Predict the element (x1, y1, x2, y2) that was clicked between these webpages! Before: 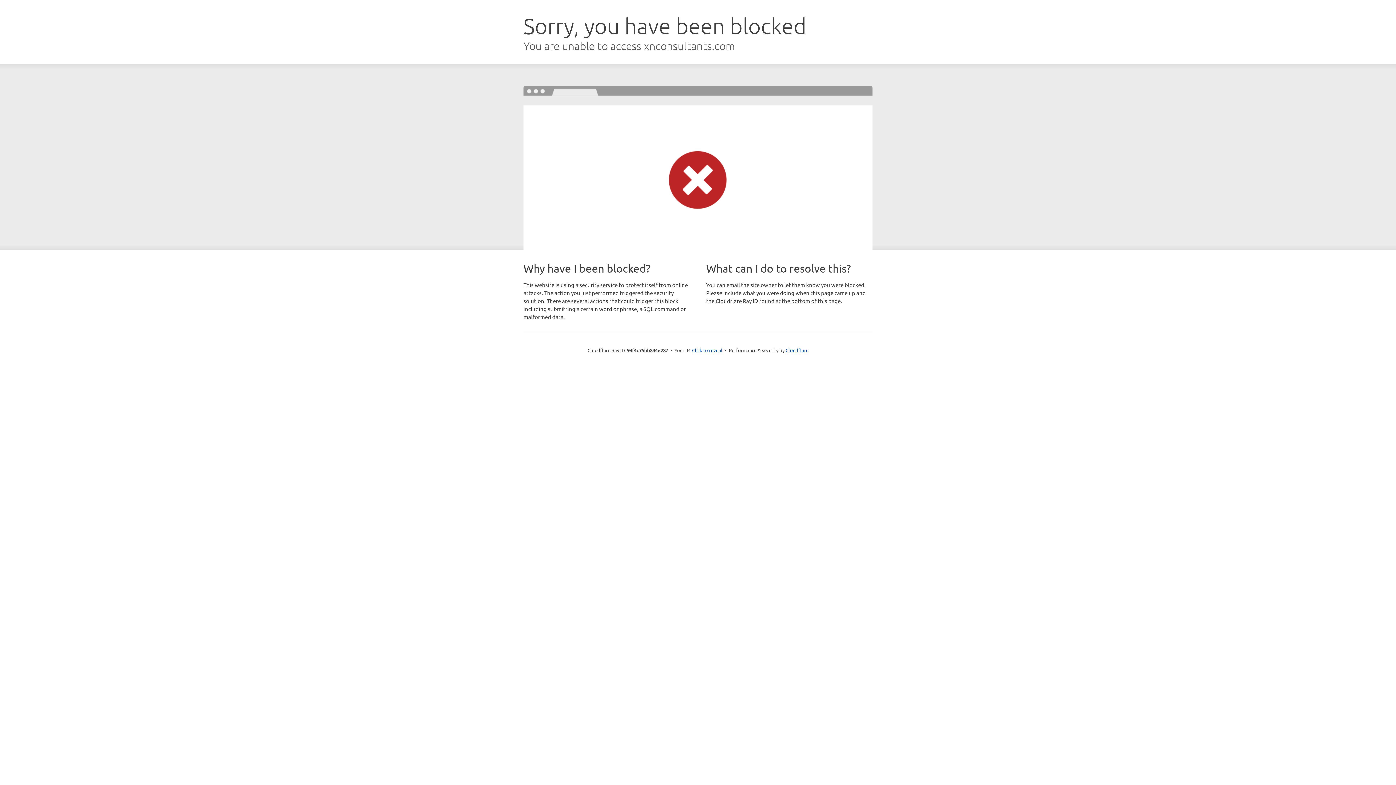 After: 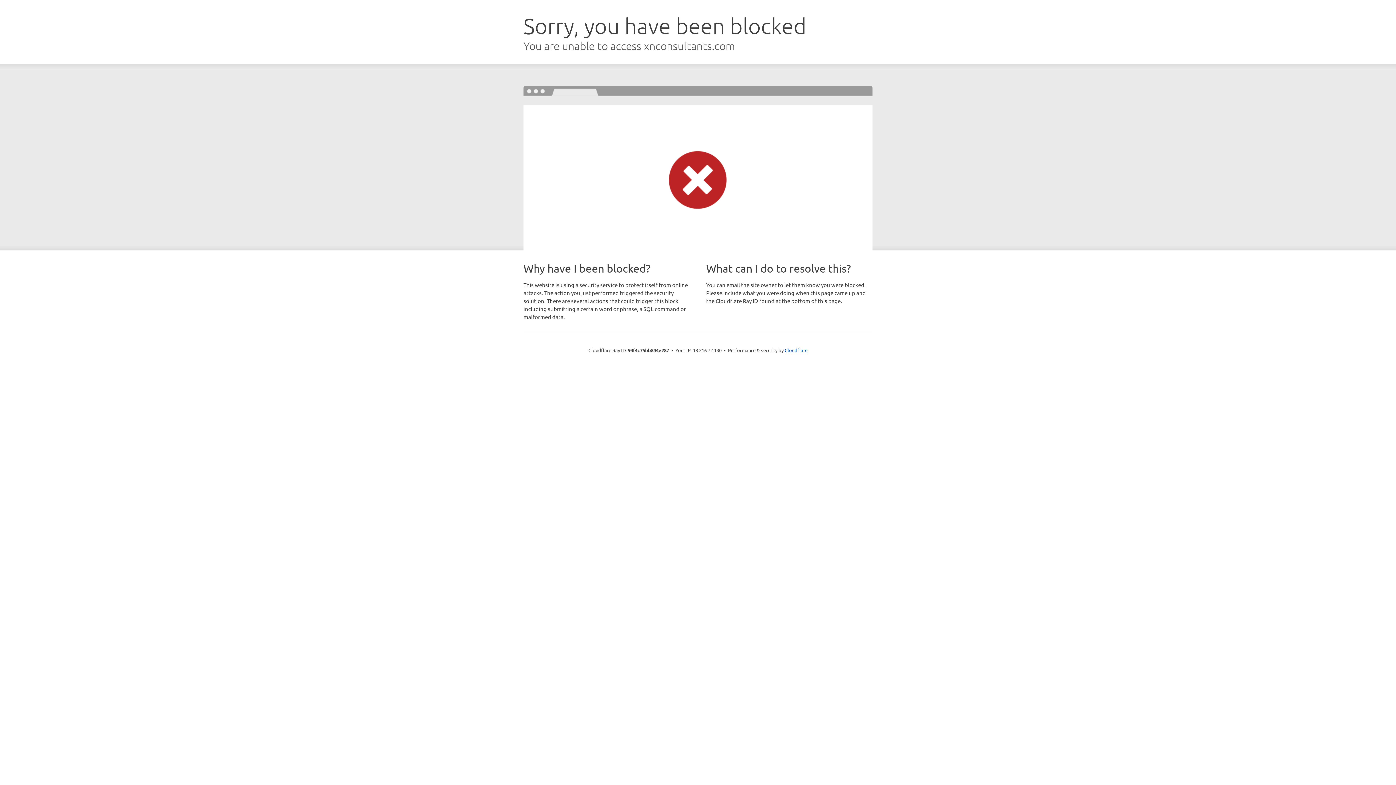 Action: bbox: (692, 346, 722, 353) label: Click to reveal